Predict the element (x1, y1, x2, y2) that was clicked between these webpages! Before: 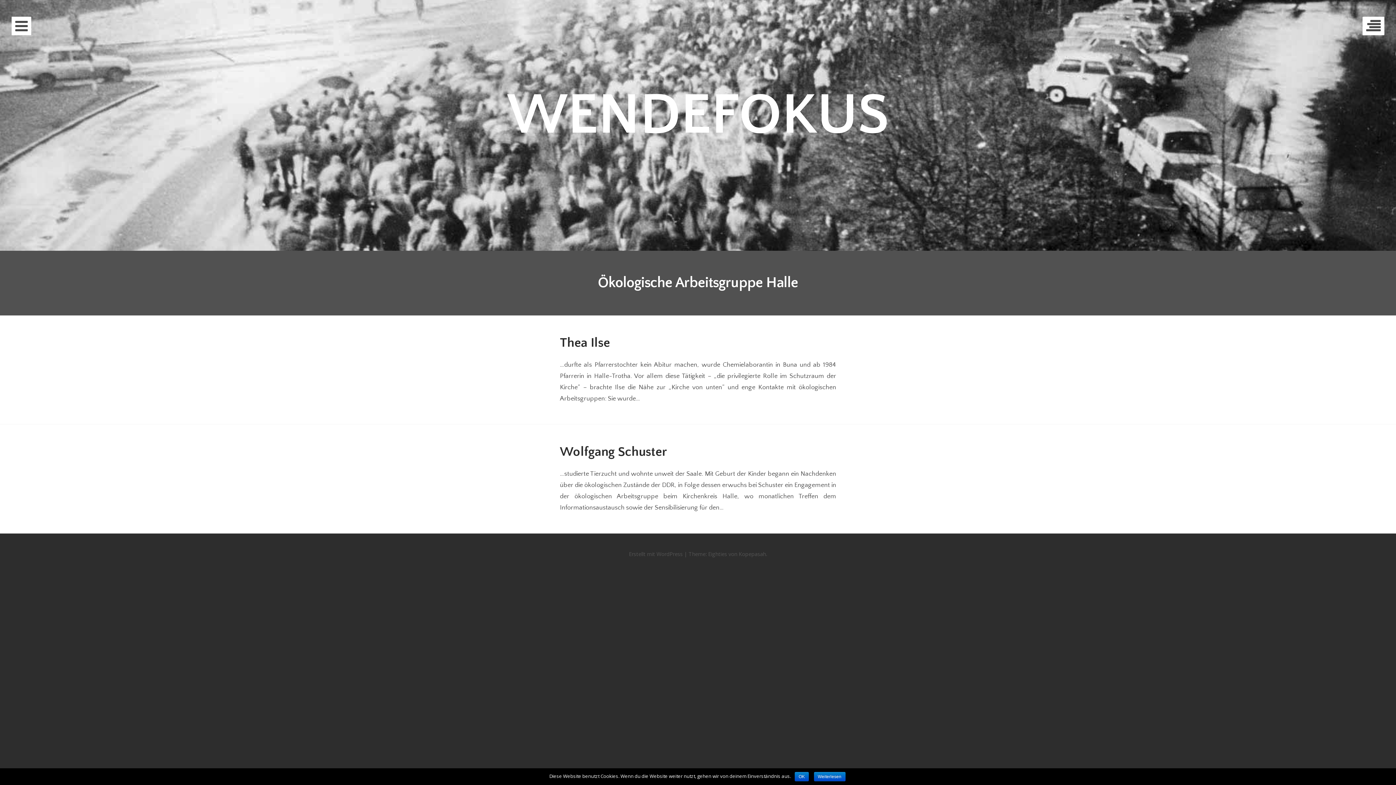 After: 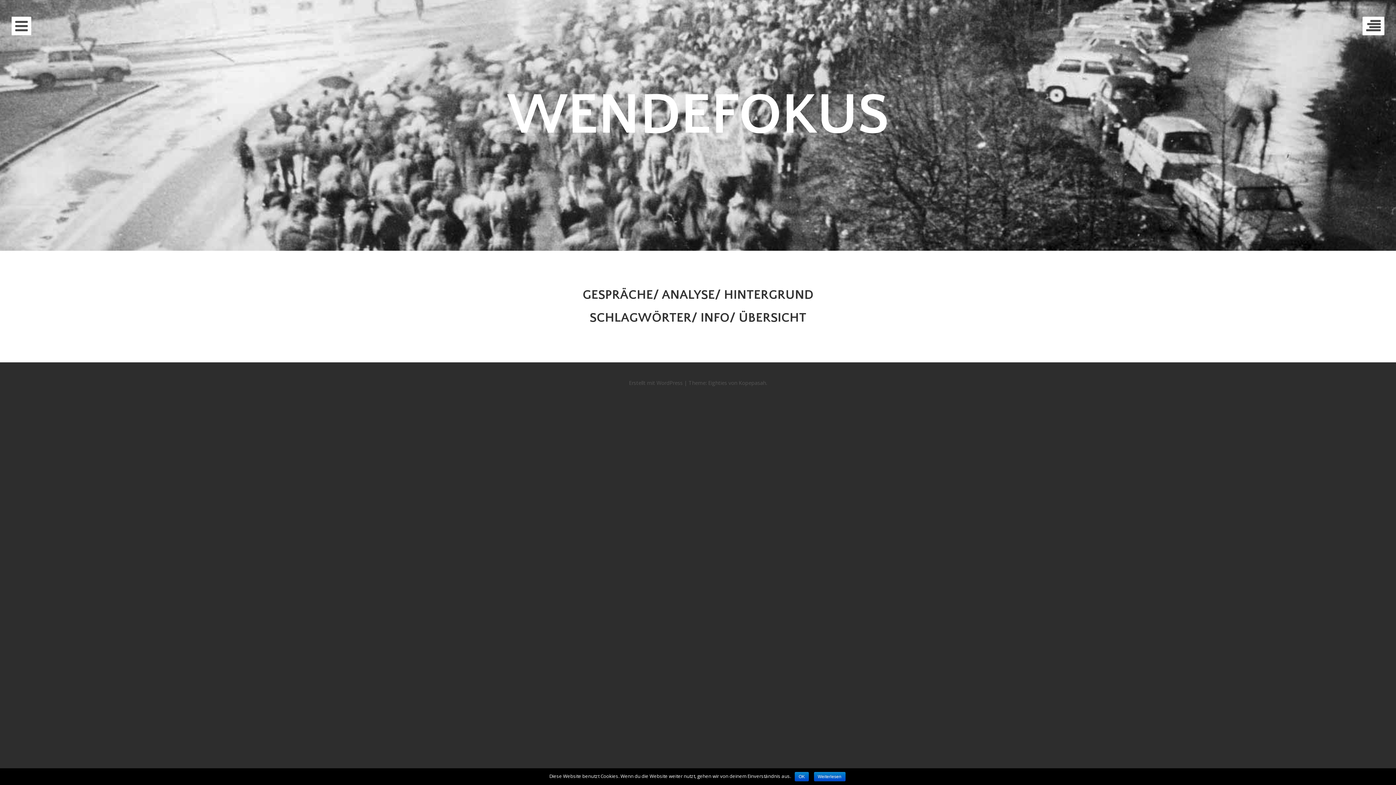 Action: label: WENDEFOKUS bbox: (507, 83, 889, 148)